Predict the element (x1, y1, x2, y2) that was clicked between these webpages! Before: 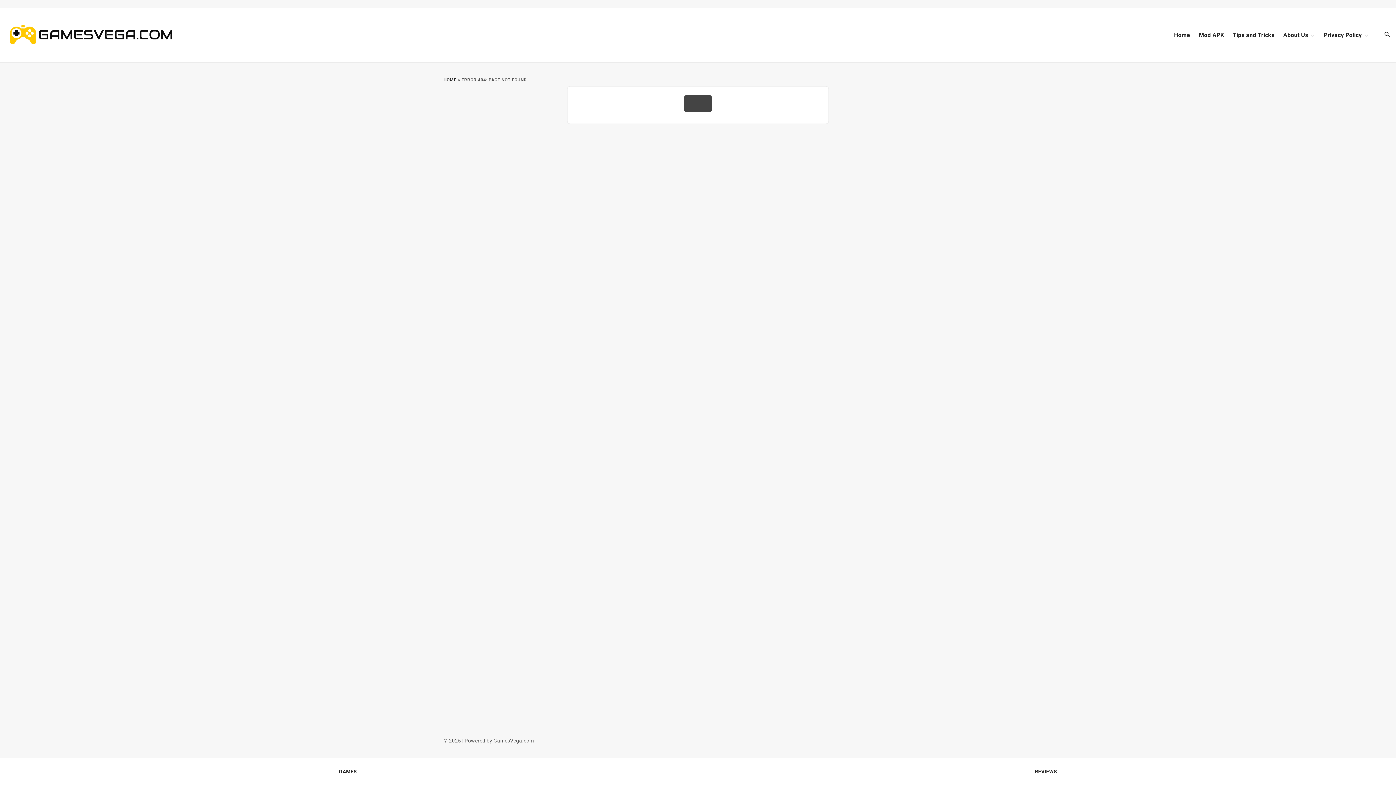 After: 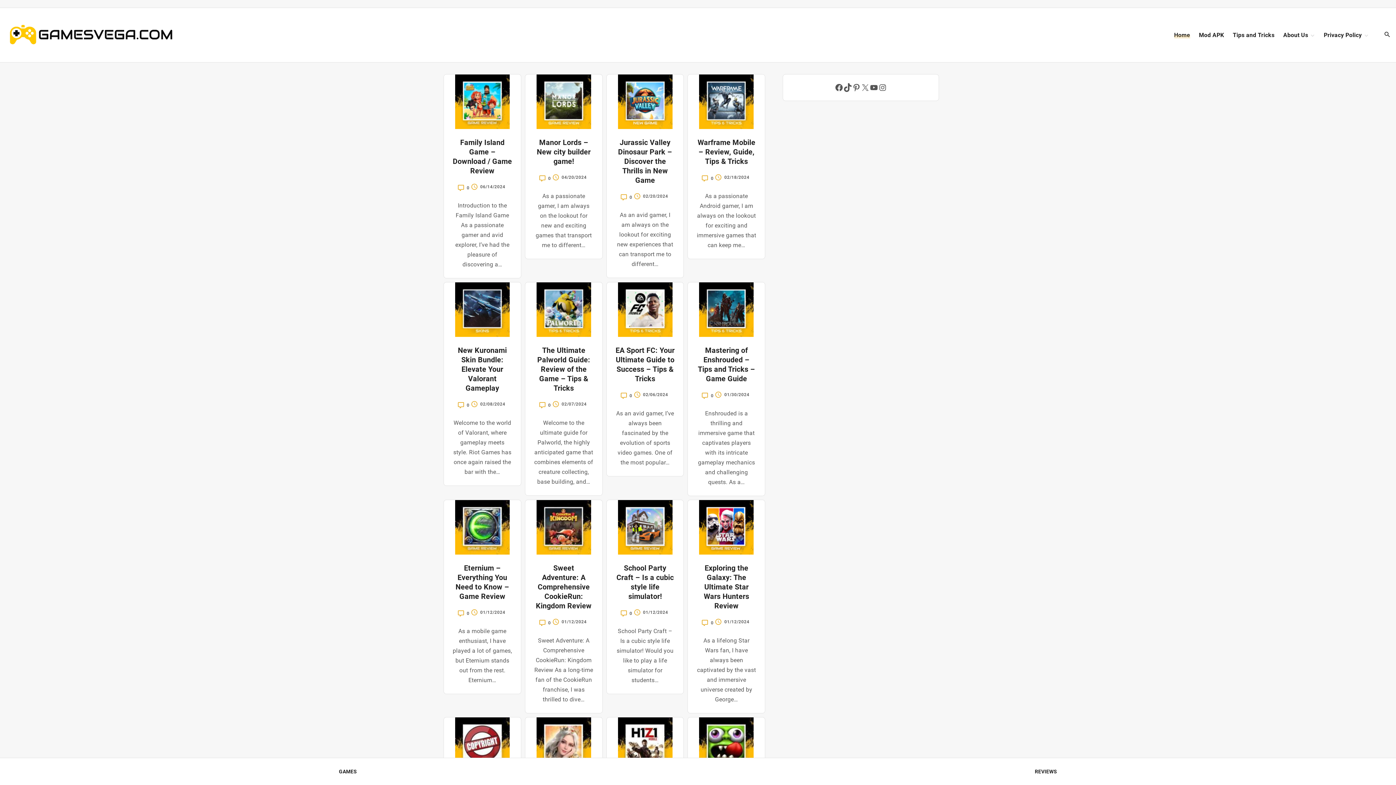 Action: bbox: (0, 7, 178, 62)